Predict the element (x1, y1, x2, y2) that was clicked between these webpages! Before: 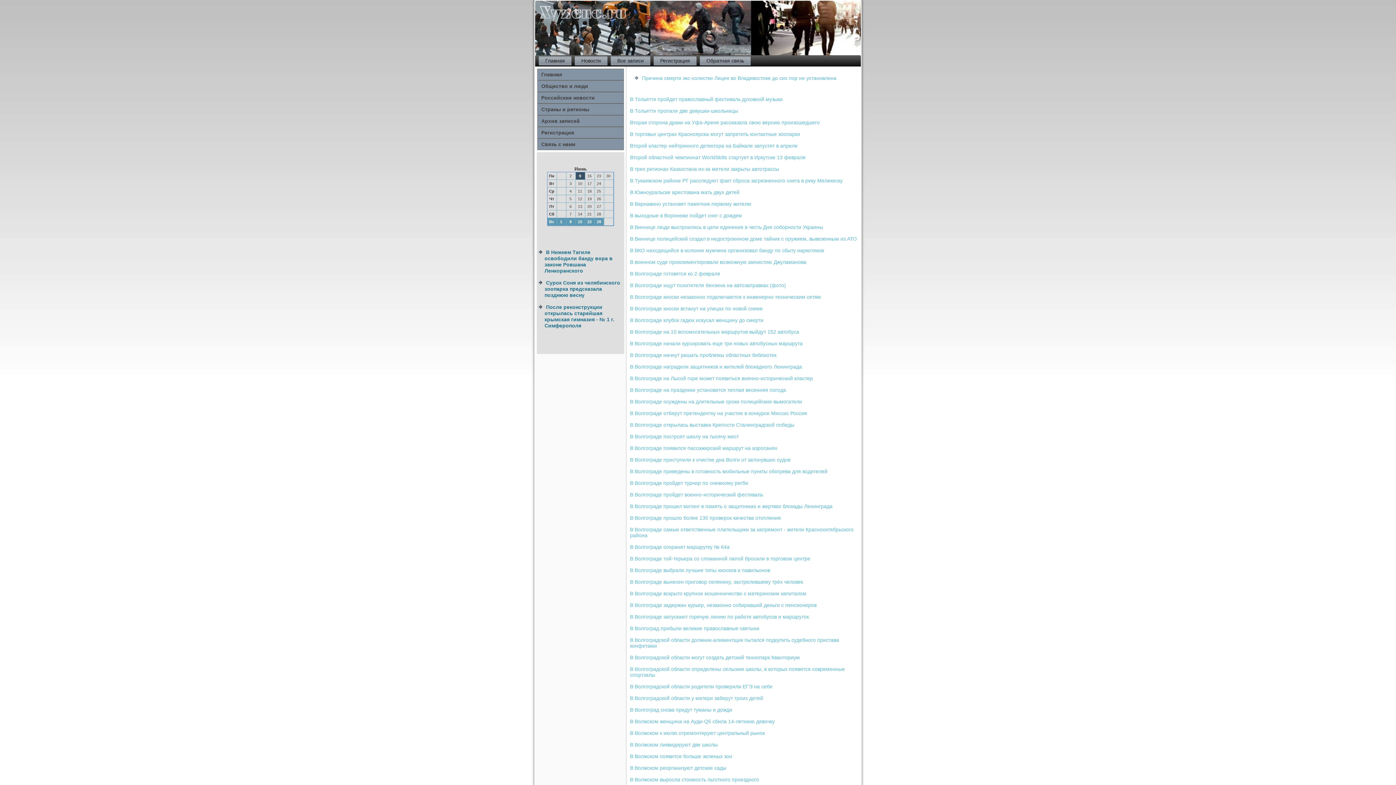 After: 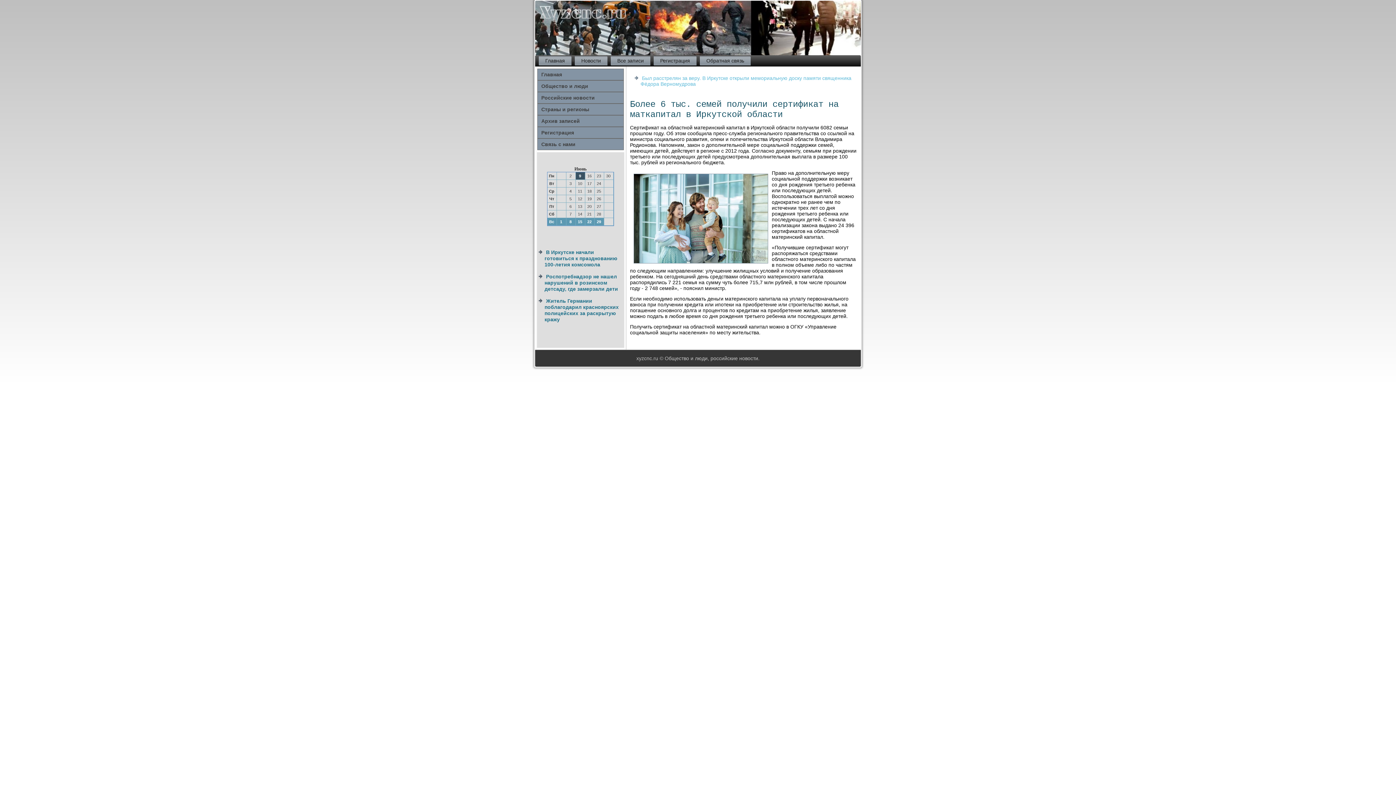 Action: label: Российские новости bbox: (537, 92, 624, 103)